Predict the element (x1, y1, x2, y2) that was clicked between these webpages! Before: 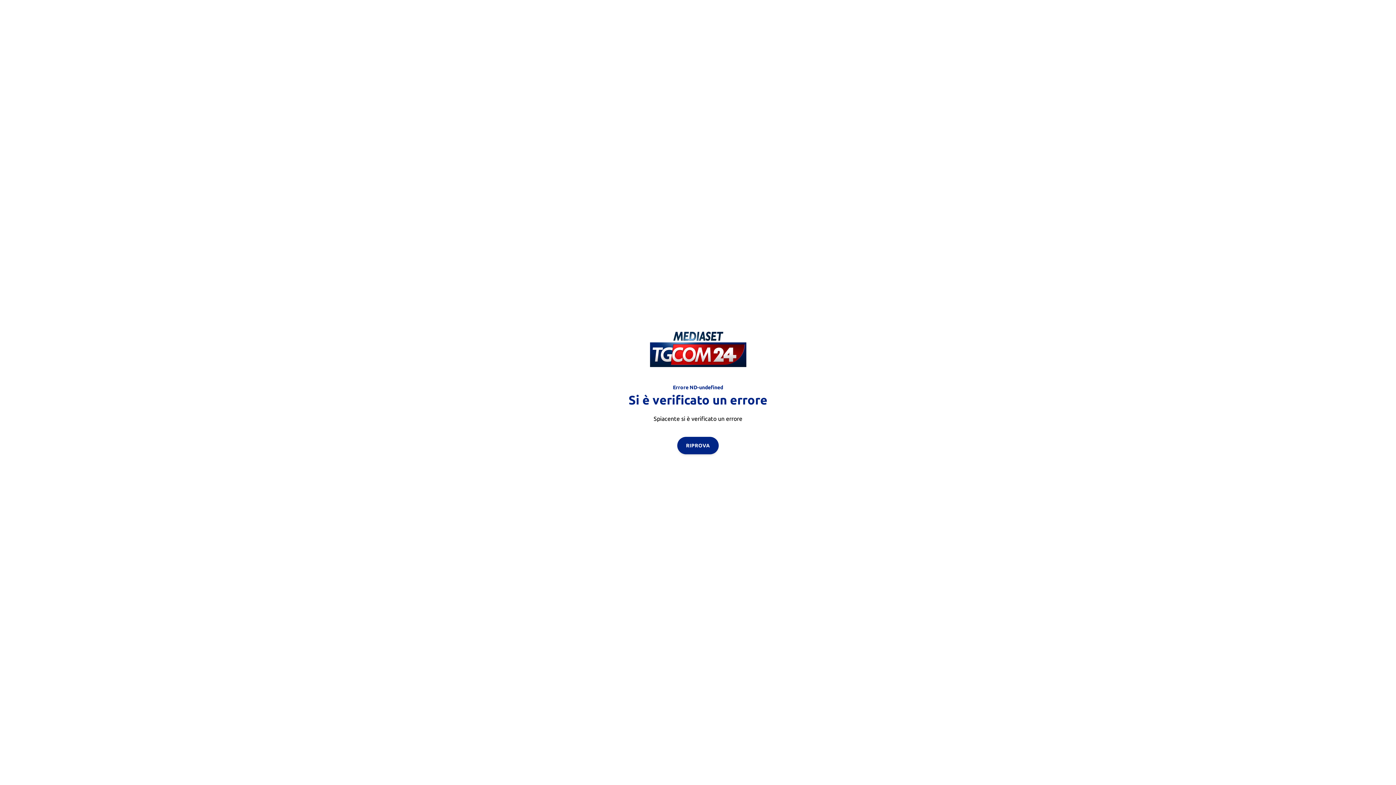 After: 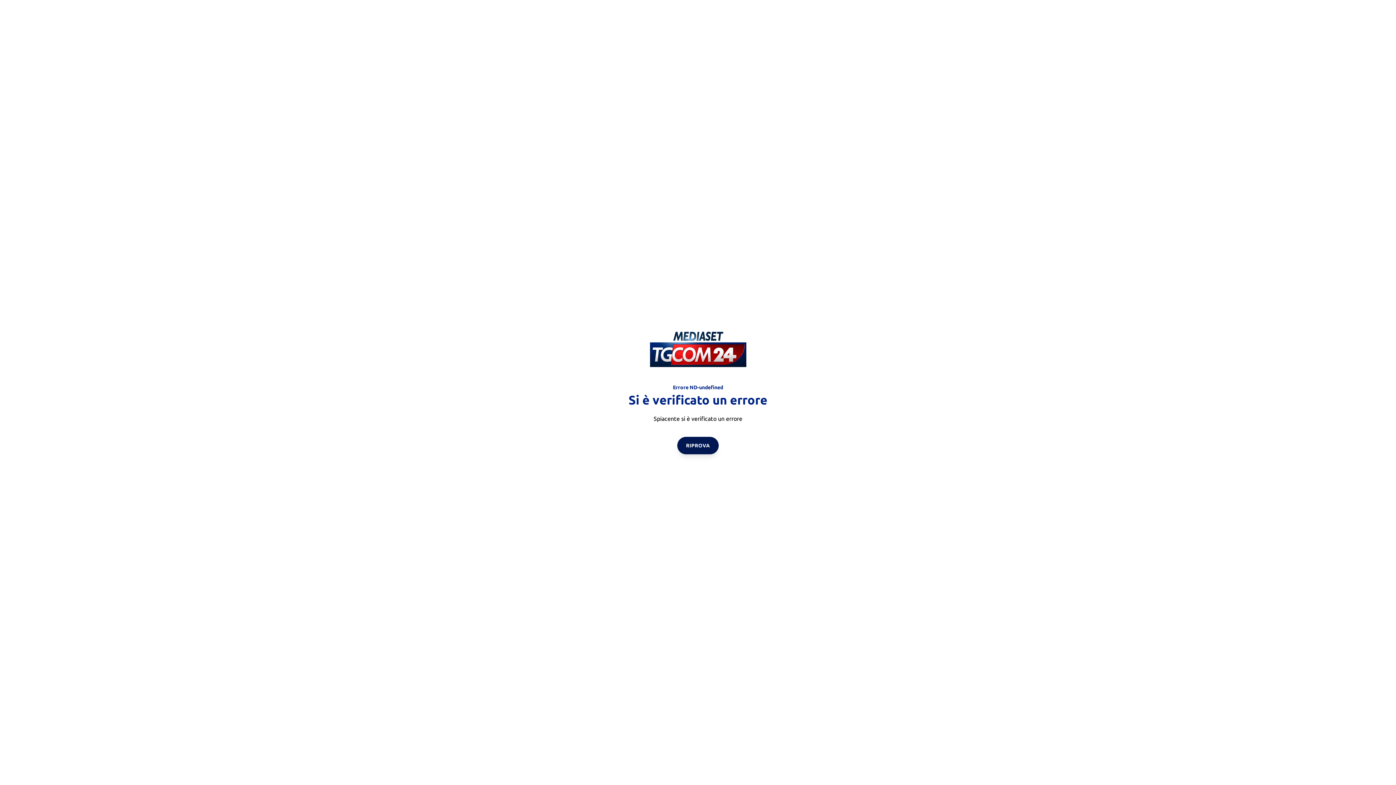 Action: label: RIPROVA bbox: (677, 436, 718, 454)